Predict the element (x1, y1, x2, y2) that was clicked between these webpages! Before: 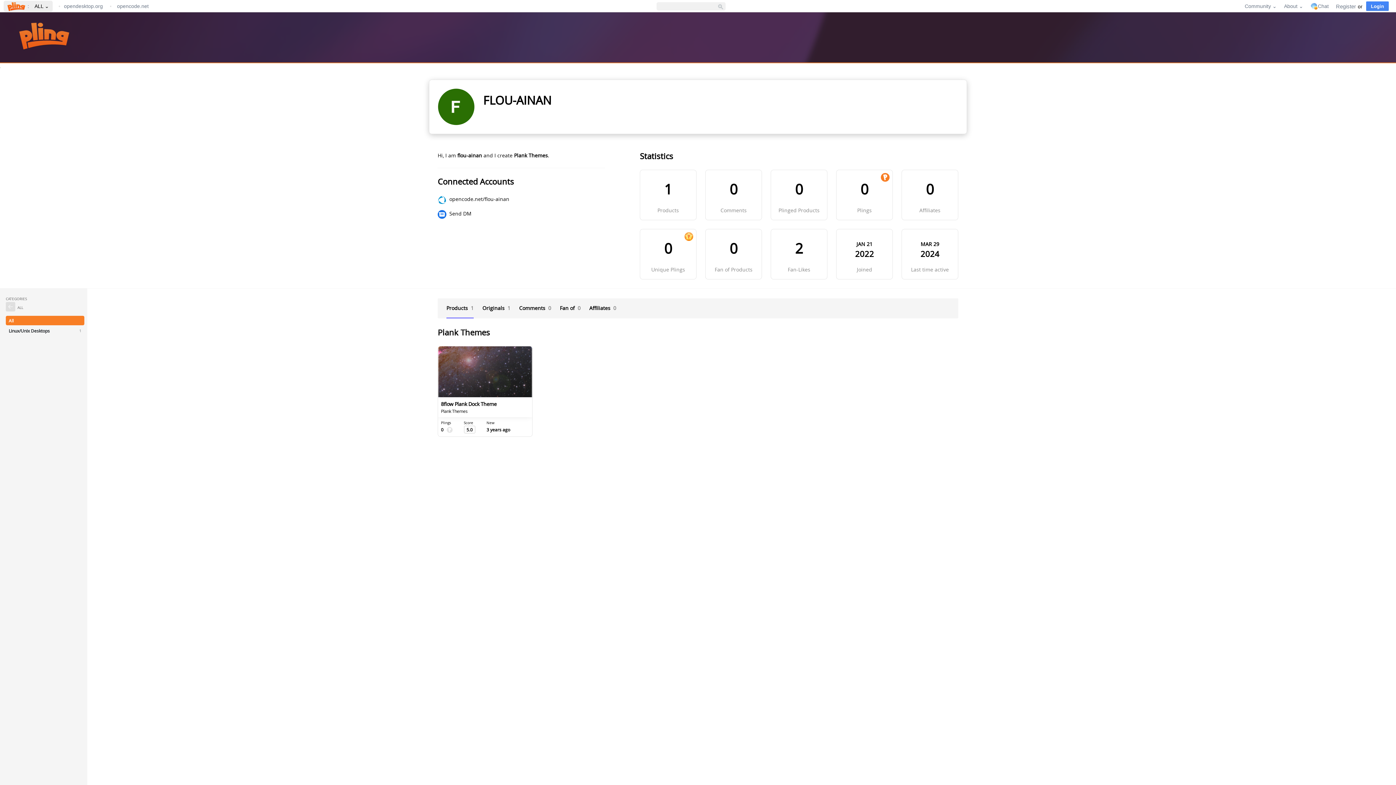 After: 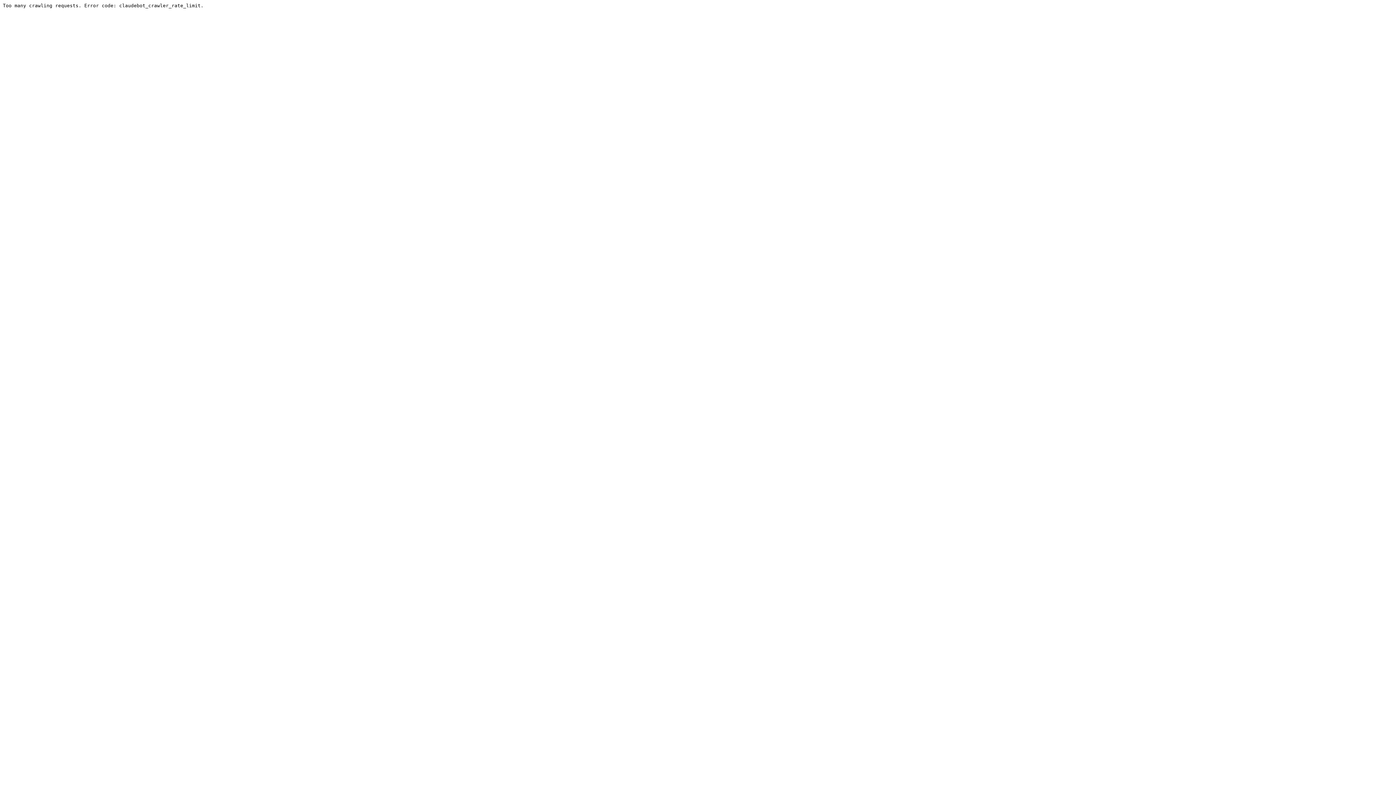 Action: label: Send DM bbox: (449, 210, 471, 217)